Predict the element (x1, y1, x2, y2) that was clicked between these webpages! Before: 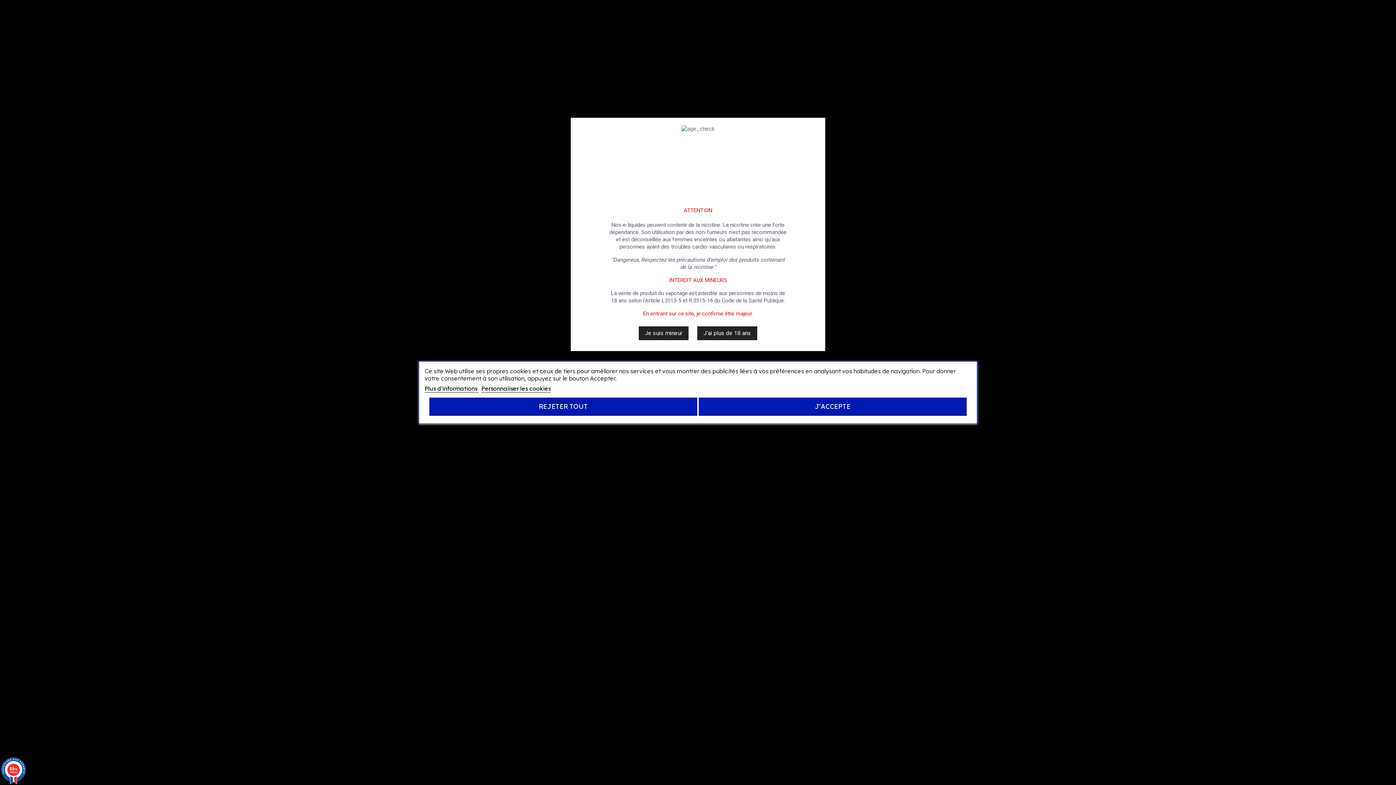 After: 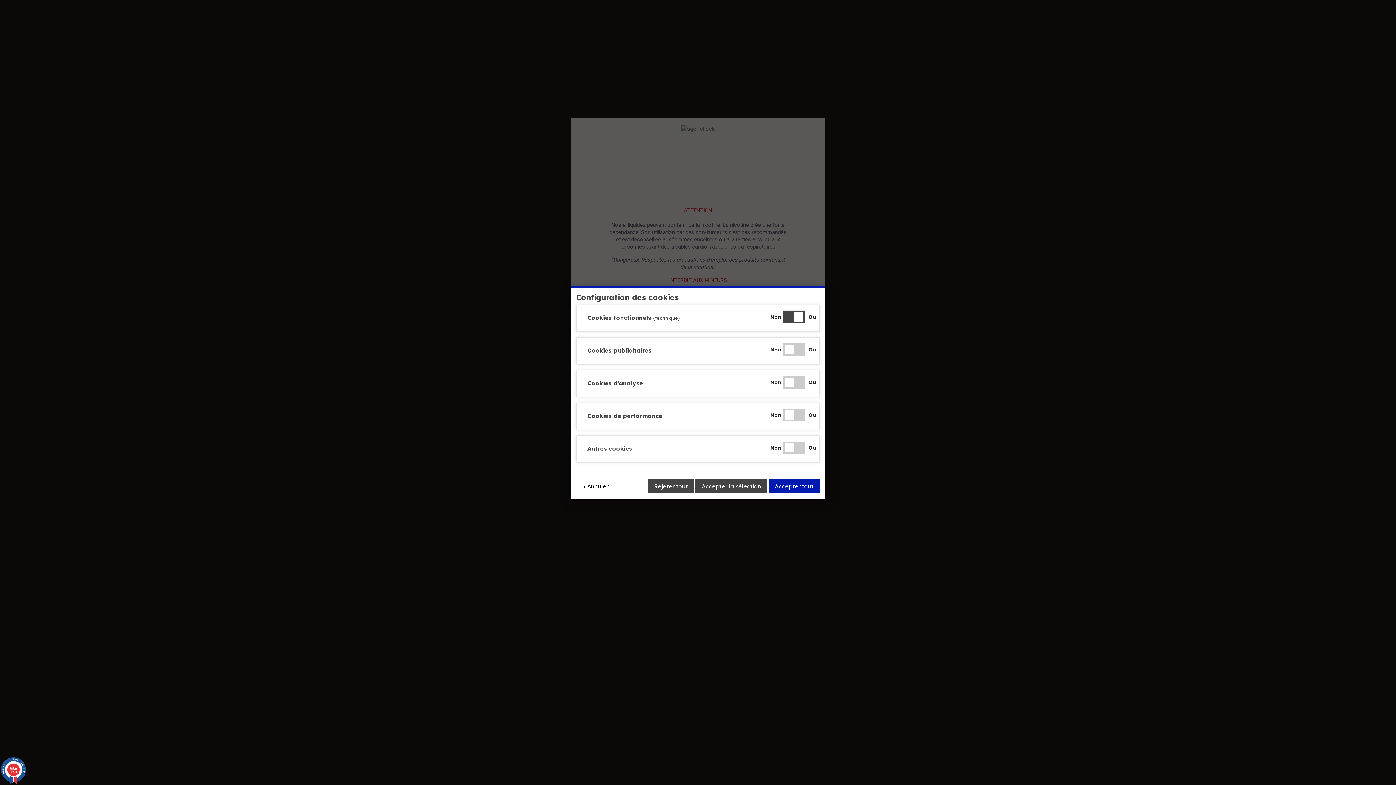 Action: label: Personnaliser les cookies bbox: (481, 385, 550, 392)